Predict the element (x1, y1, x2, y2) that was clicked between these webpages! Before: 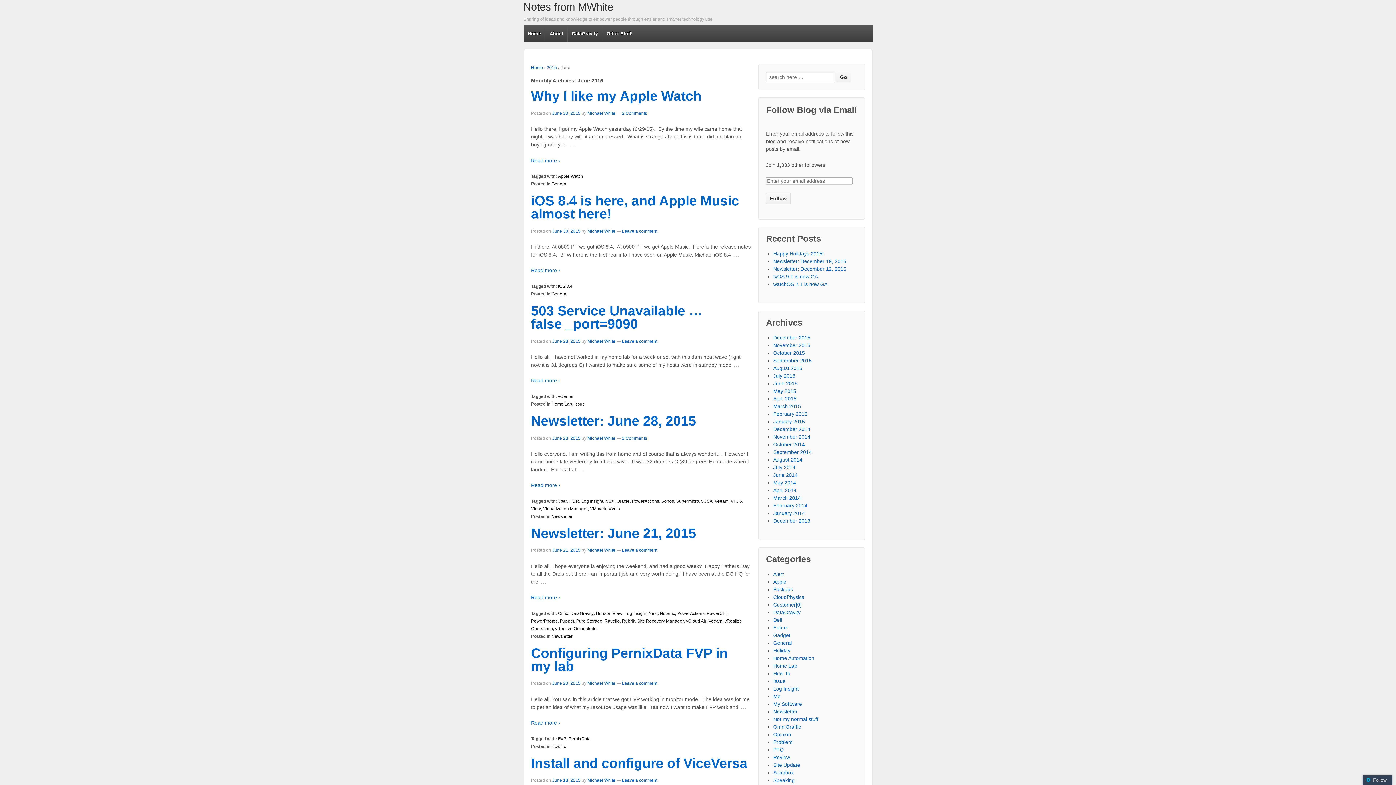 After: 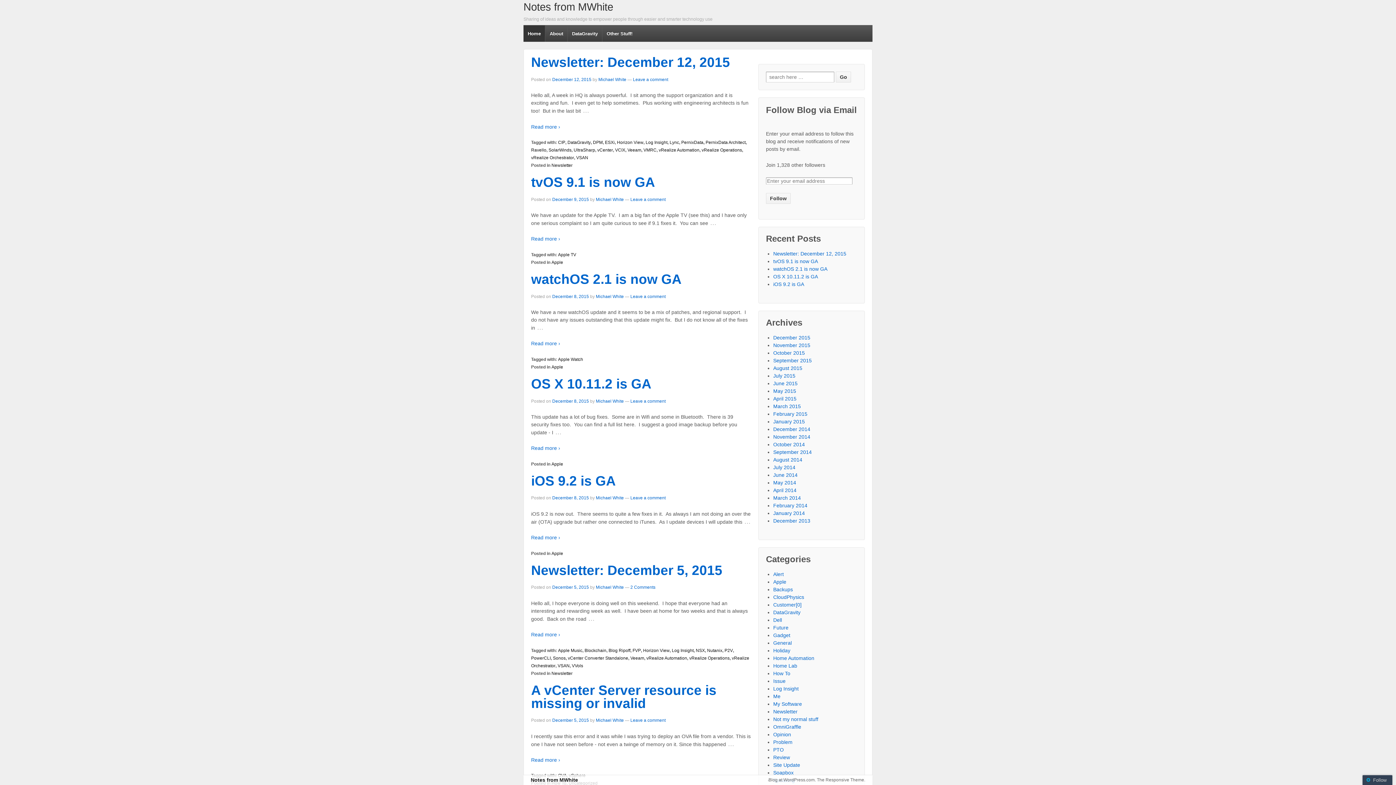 Action: label: Newsletter: June 28, 2015 bbox: (531, 413, 696, 428)